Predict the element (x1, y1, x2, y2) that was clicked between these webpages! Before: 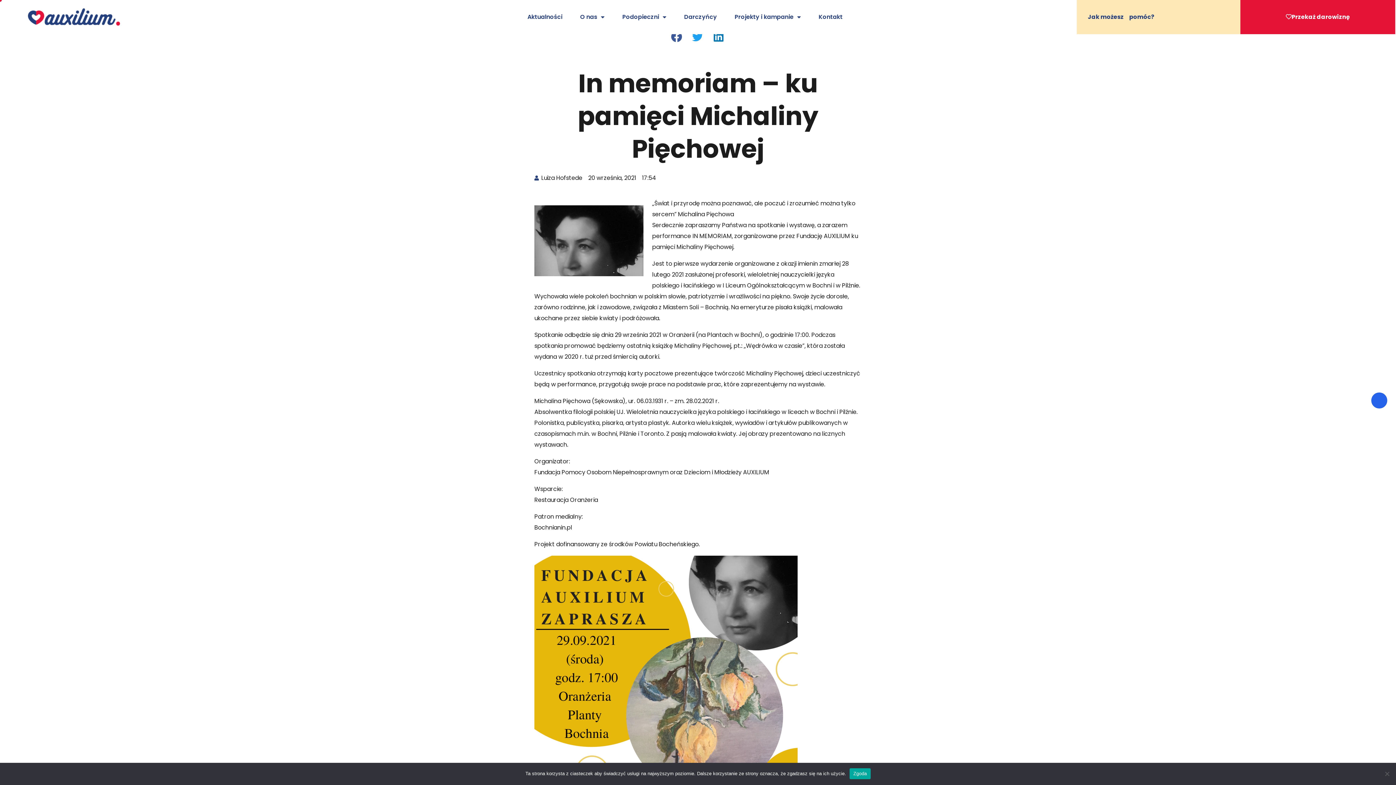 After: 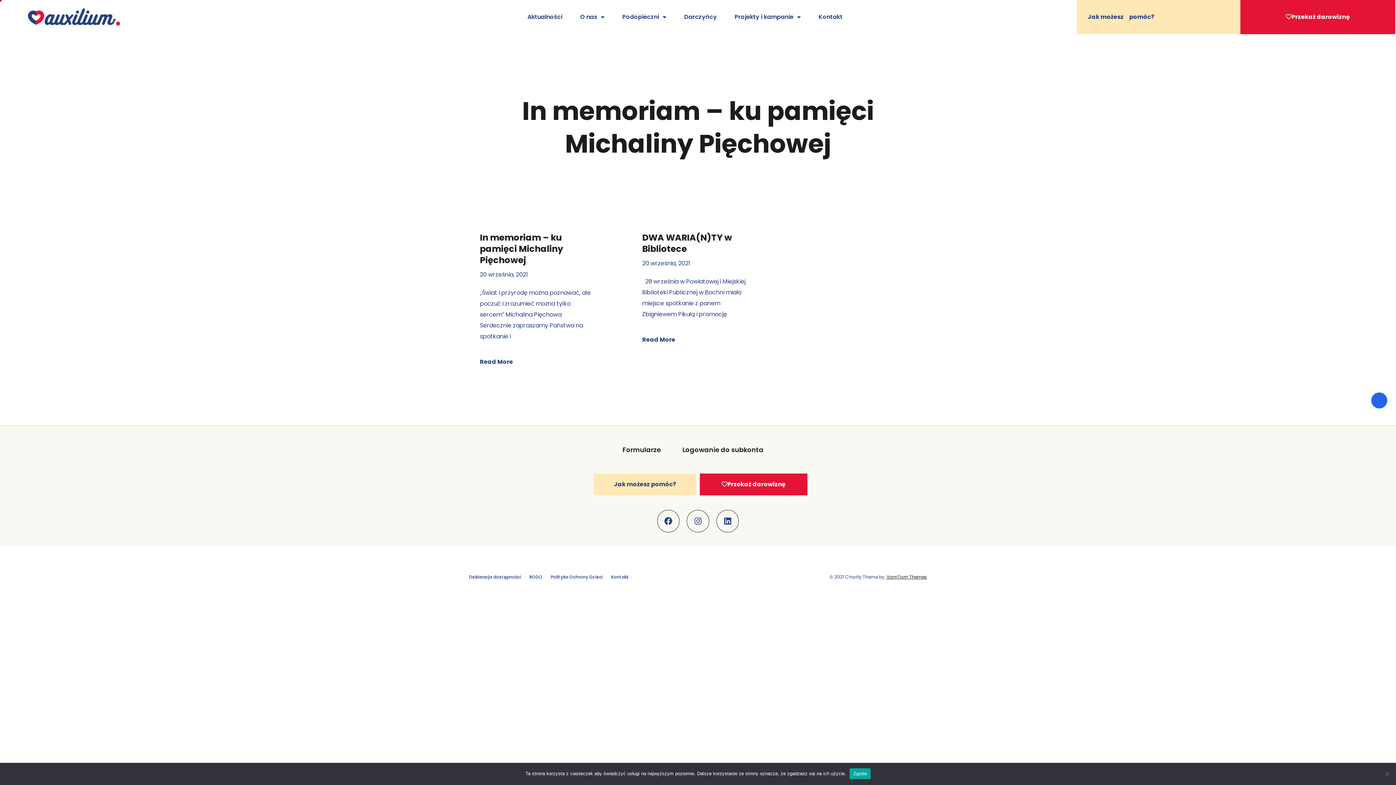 Action: label: 20 września, 2021 bbox: (588, 172, 636, 183)